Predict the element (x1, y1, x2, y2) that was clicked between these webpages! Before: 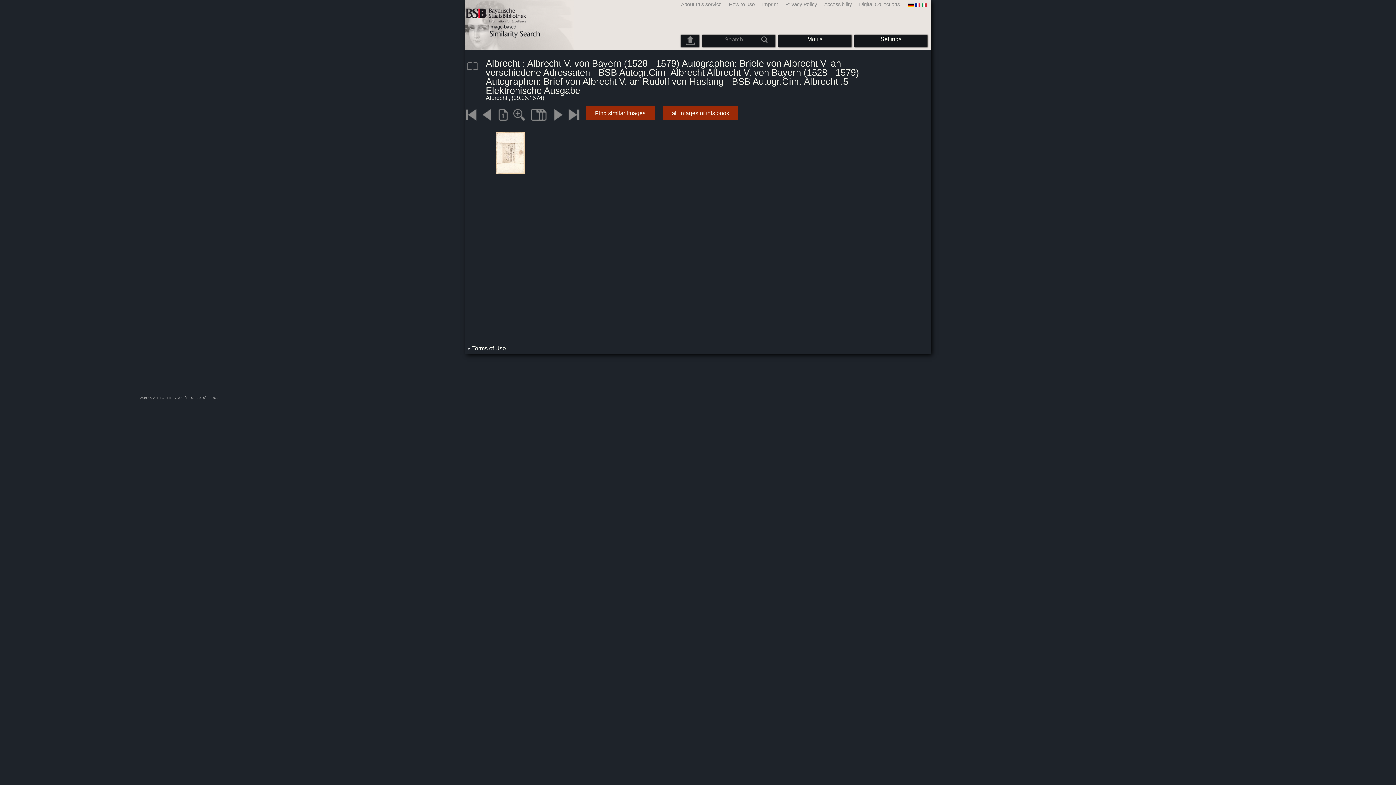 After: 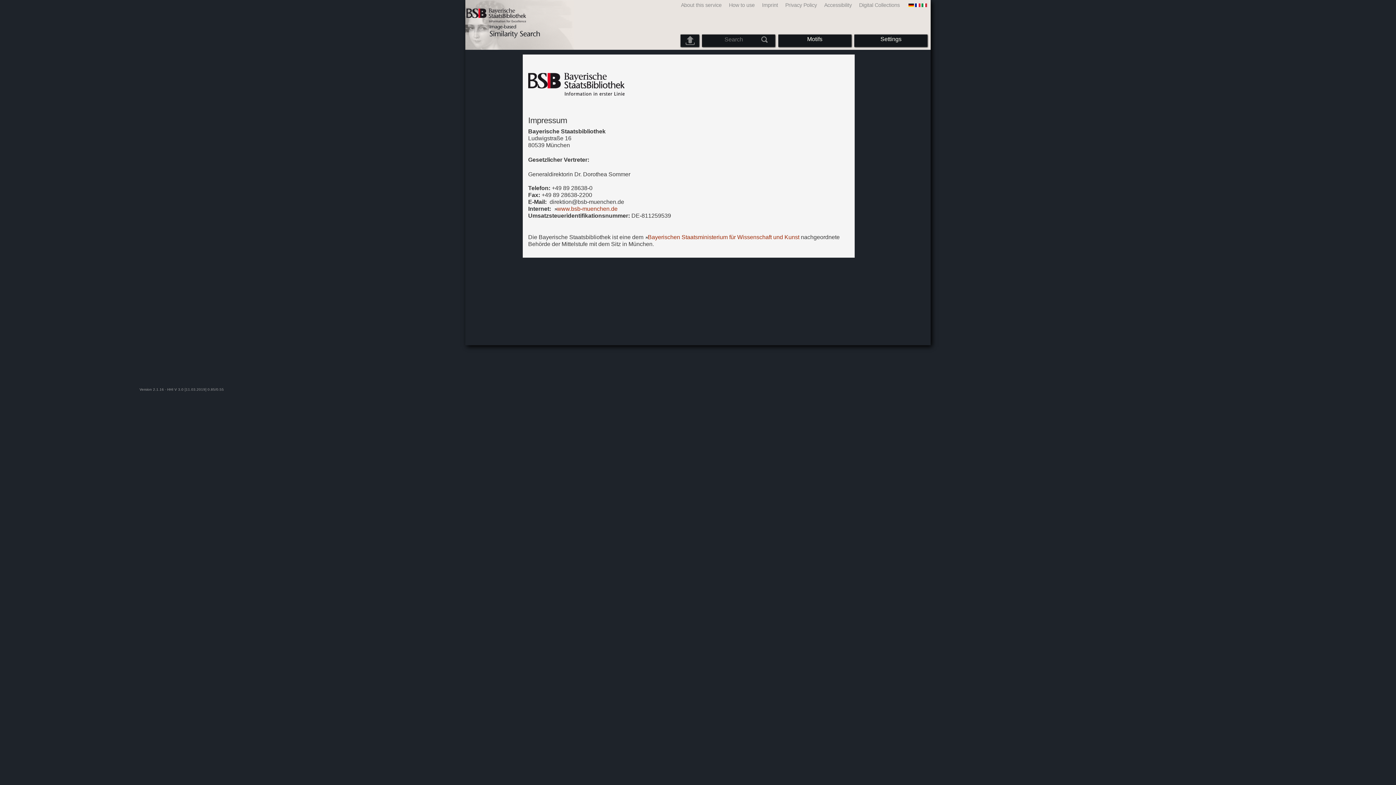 Action: bbox: (756, 1, 780, 7) label: Imprint